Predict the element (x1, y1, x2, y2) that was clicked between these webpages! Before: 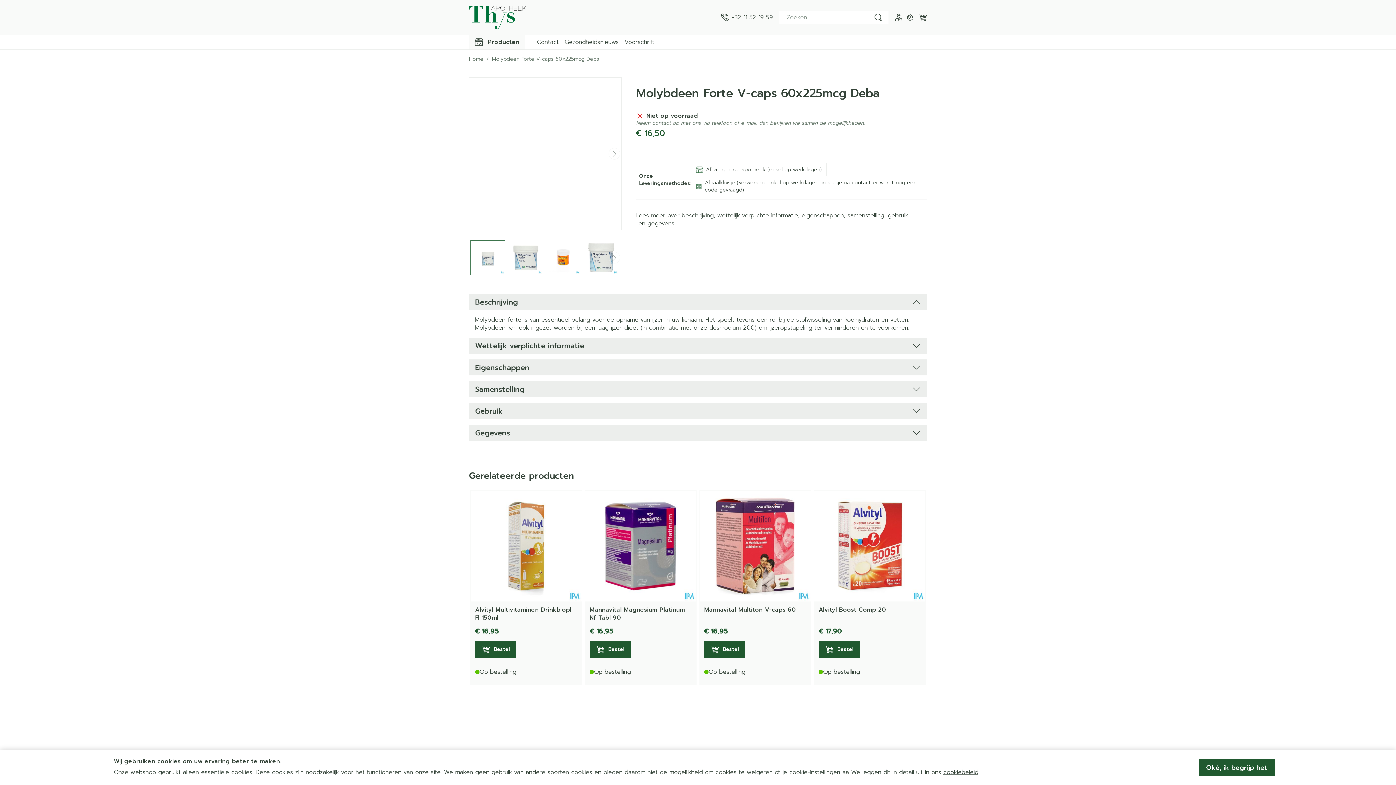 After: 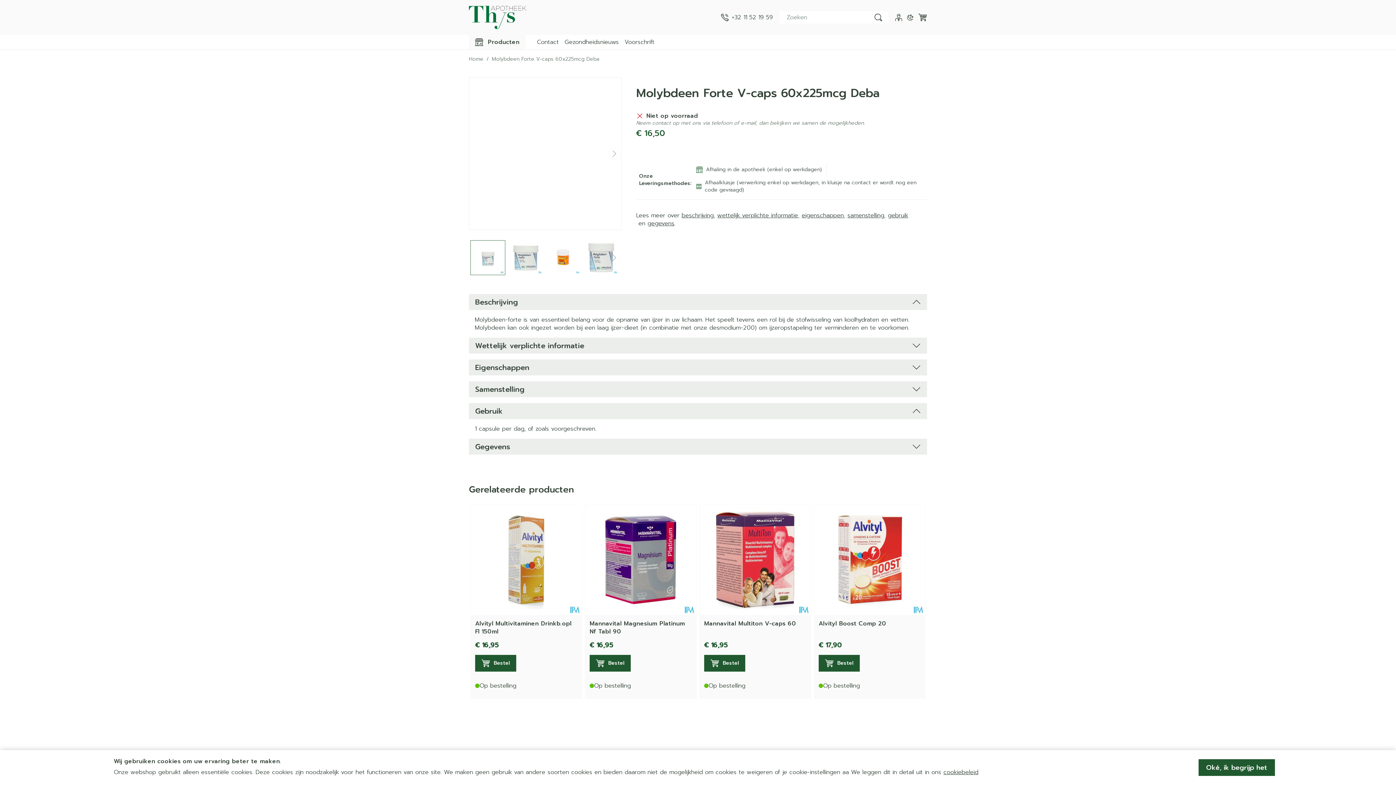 Action: bbox: (469, 403, 927, 419) label: Gebruik